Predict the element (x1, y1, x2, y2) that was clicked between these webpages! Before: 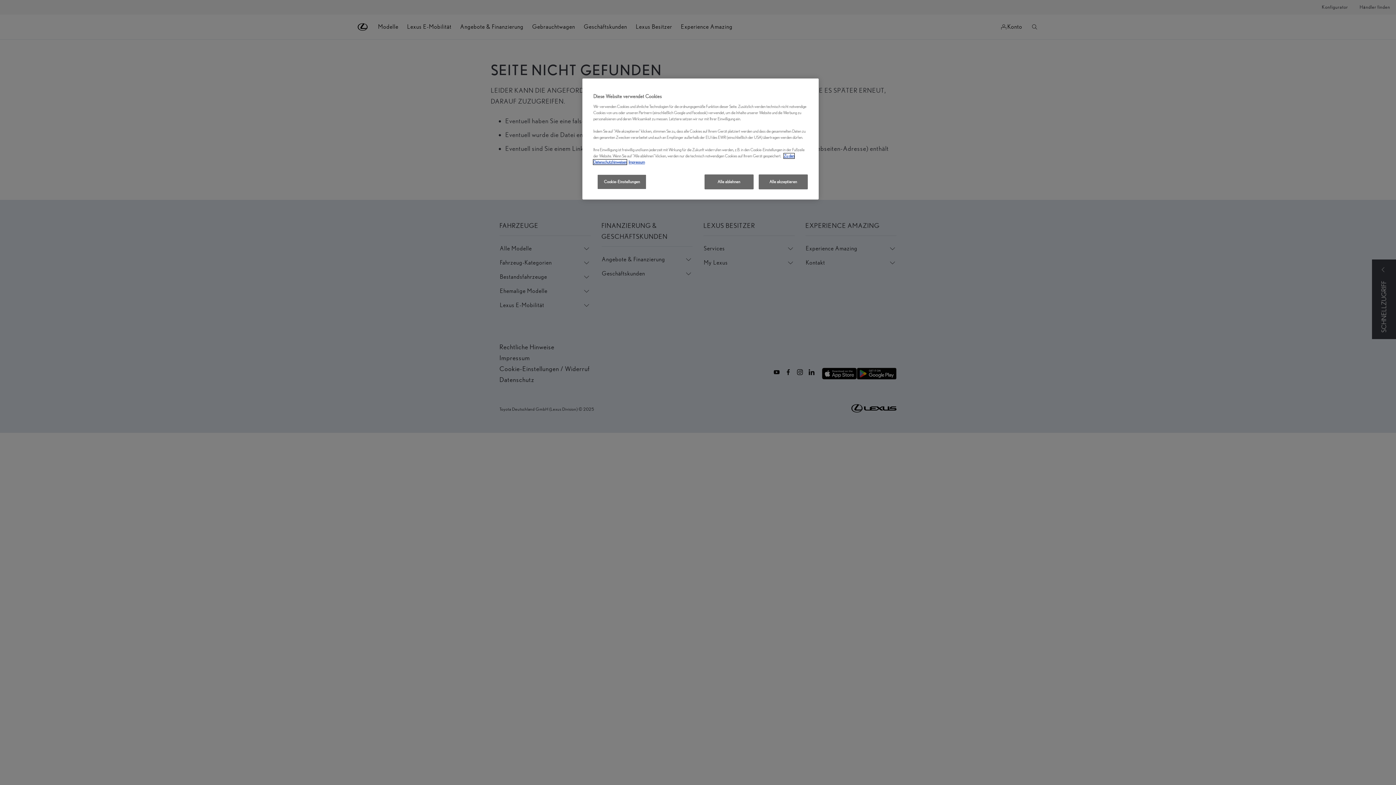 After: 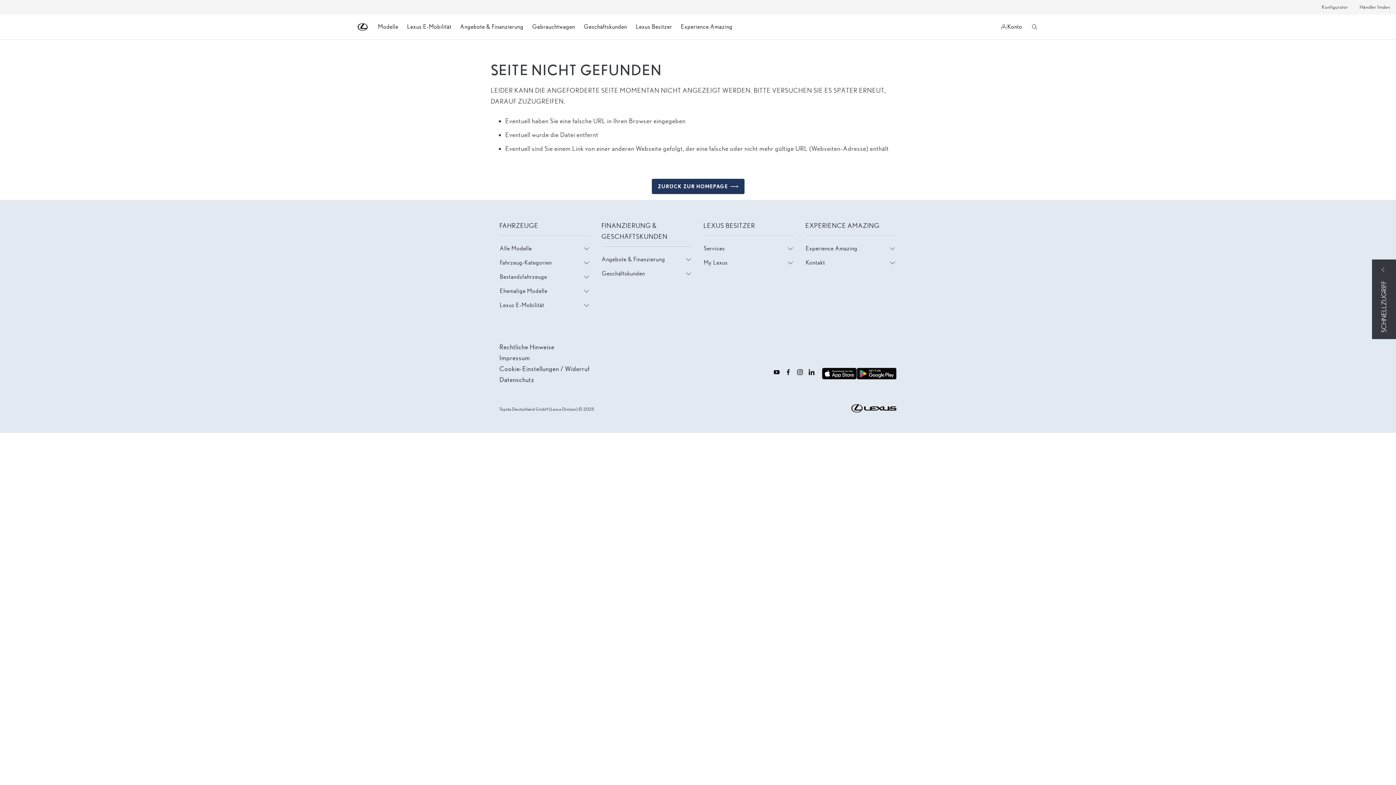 Action: bbox: (758, 174, 808, 189) label: Alle akzeptieren